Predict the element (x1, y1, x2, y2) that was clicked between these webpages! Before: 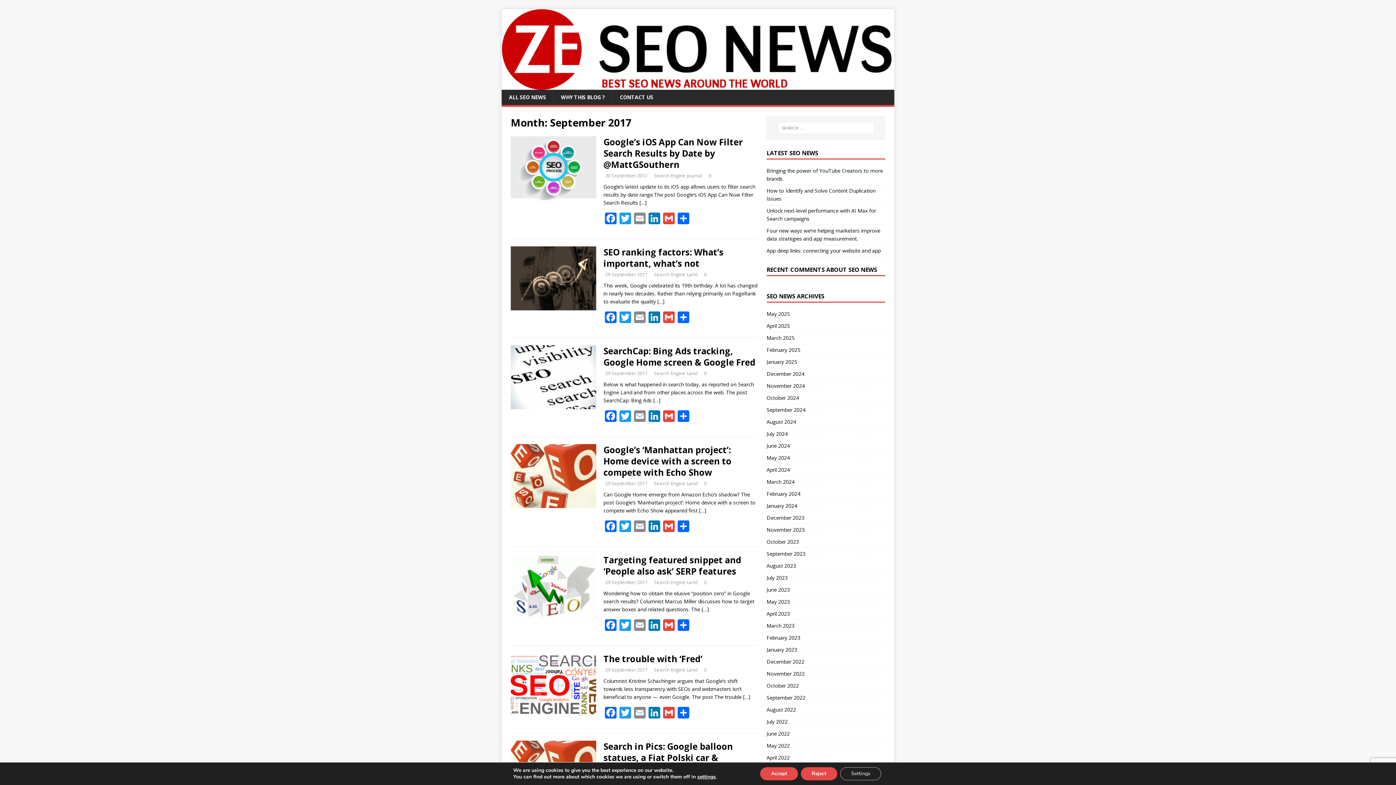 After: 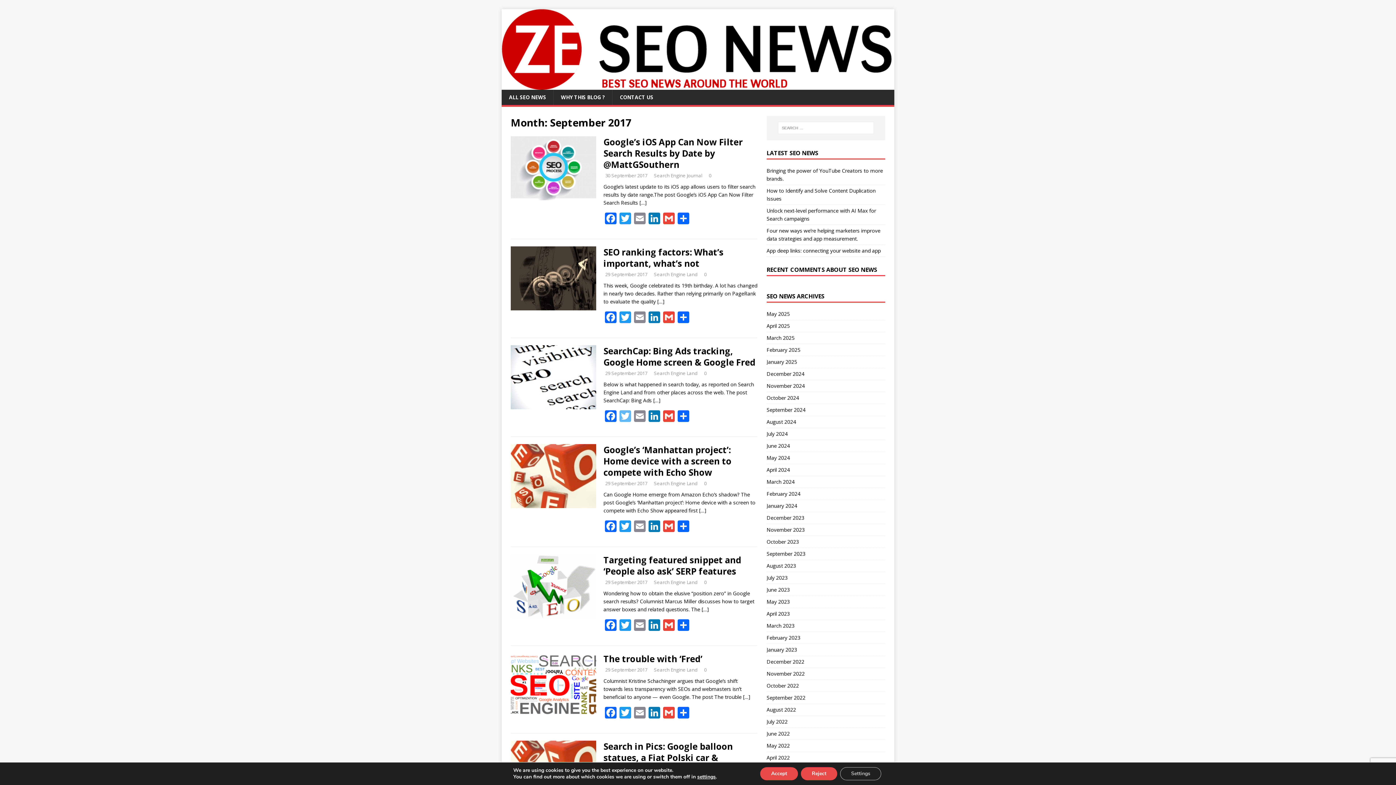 Action: label: Twitter bbox: (618, 410, 632, 423)